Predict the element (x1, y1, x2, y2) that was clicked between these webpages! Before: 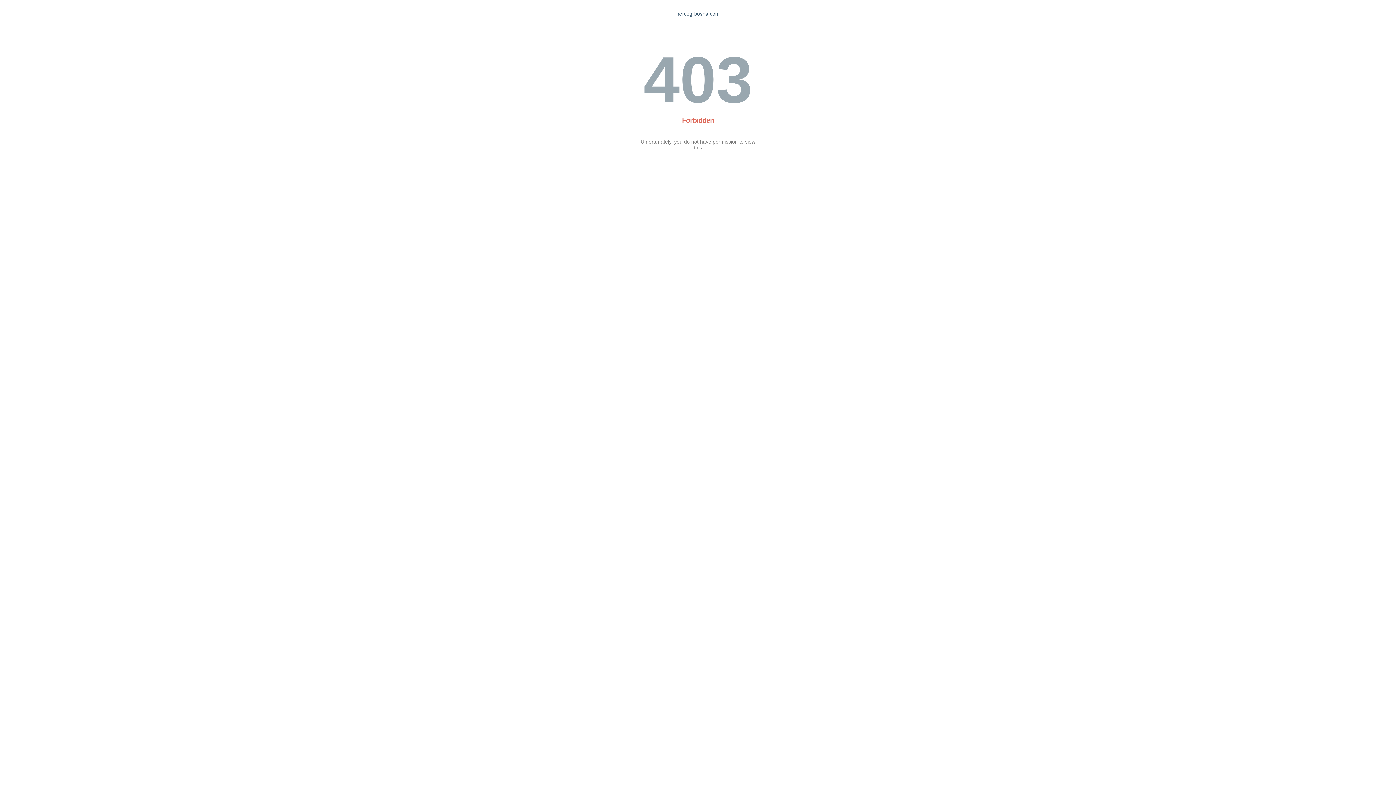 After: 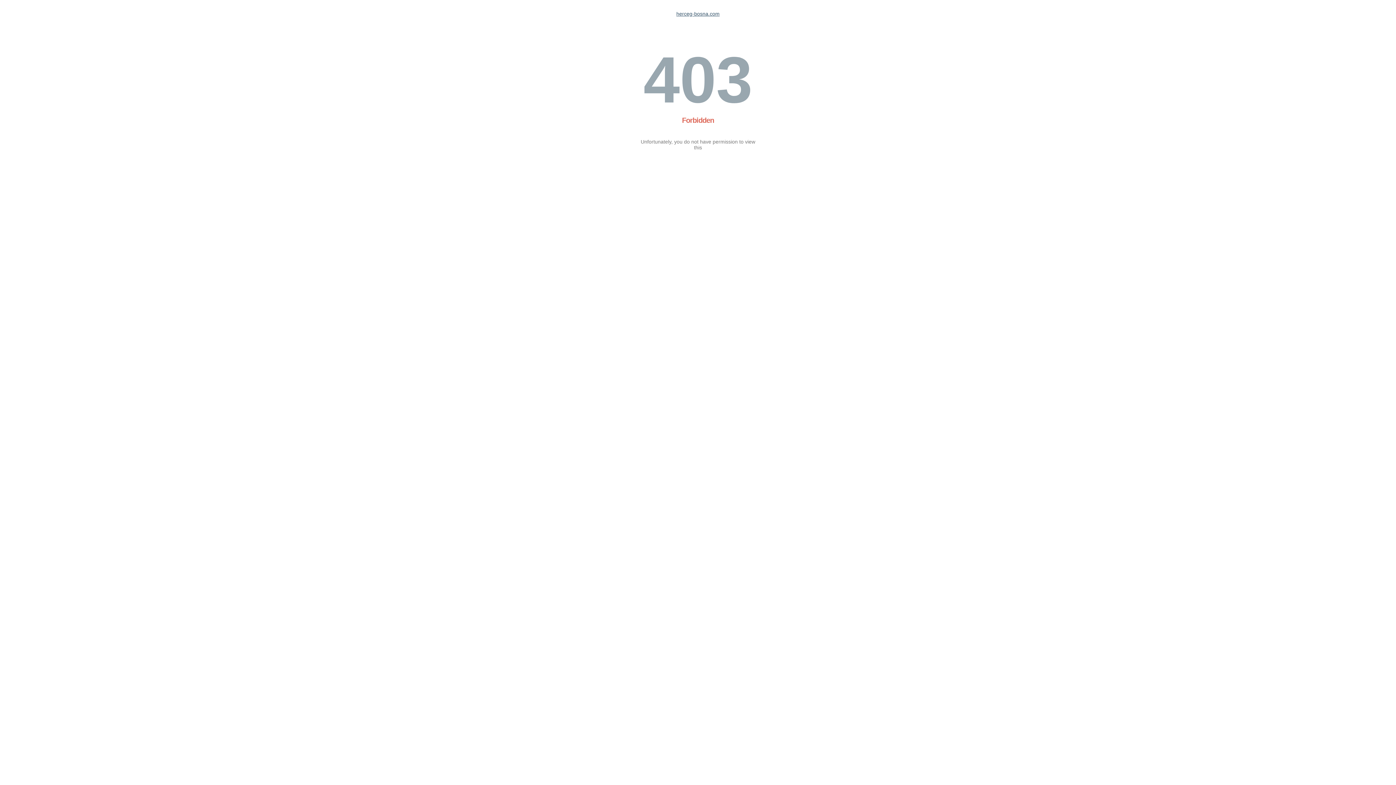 Action: bbox: (676, 10, 719, 16) label: herceg-bosna.com